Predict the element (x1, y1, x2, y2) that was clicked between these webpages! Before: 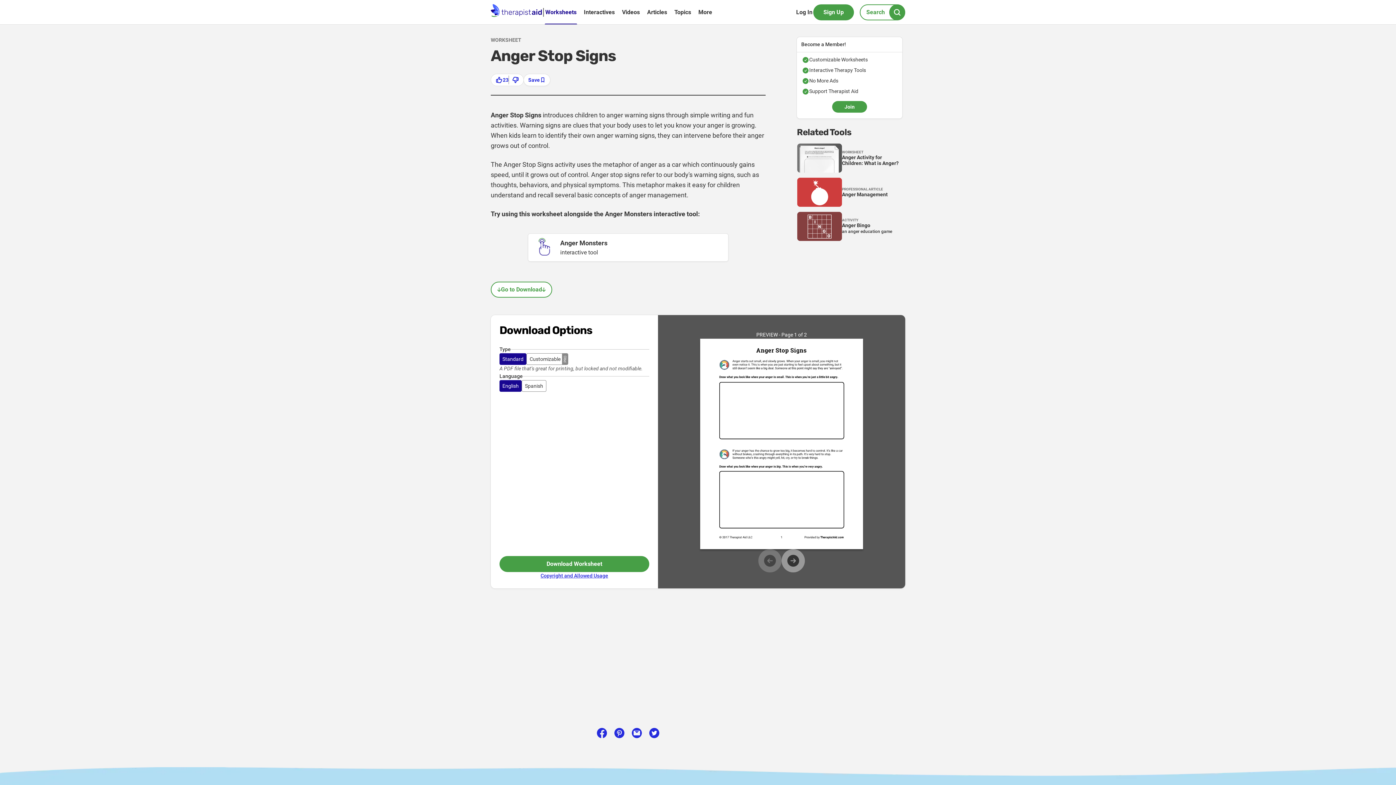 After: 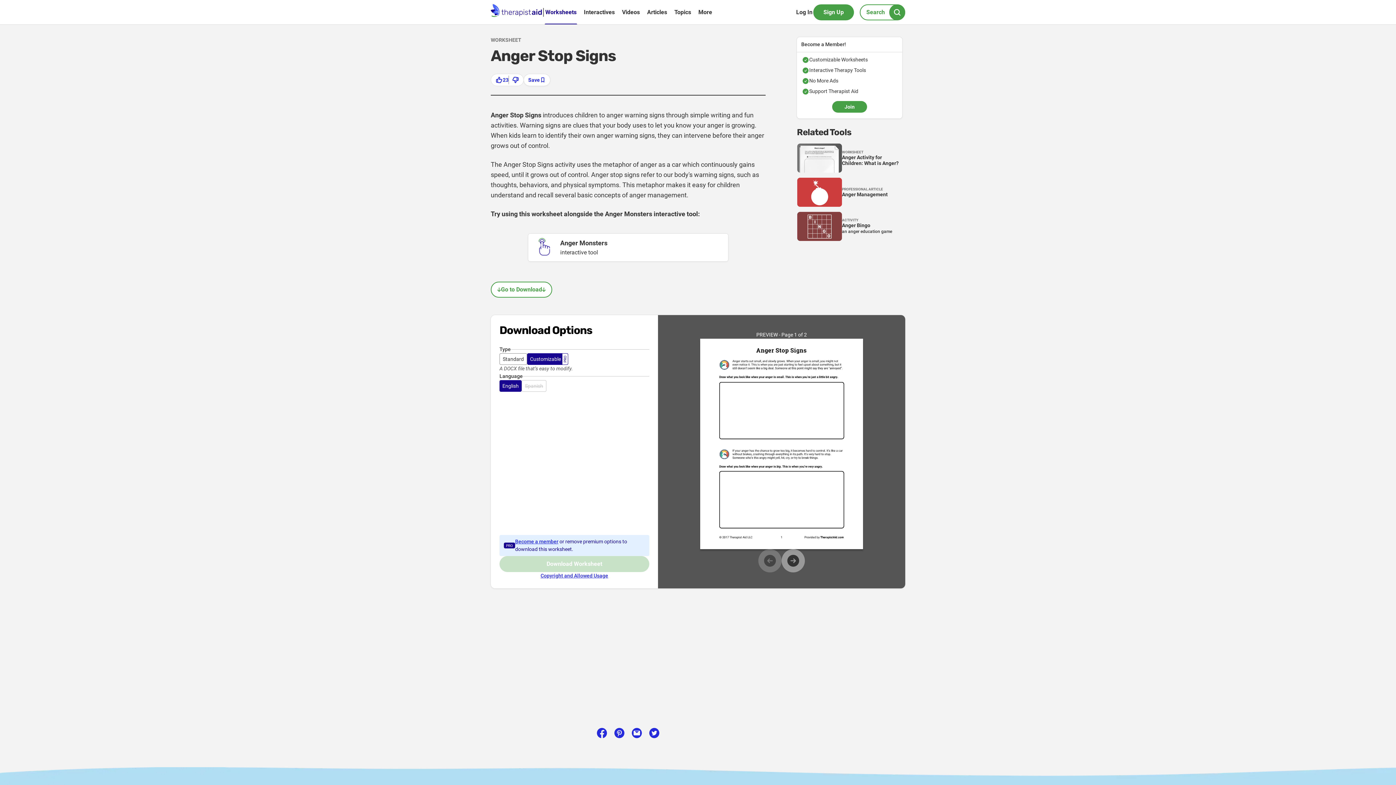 Action: label: Customizable
PRO bbox: (526, 353, 568, 365)